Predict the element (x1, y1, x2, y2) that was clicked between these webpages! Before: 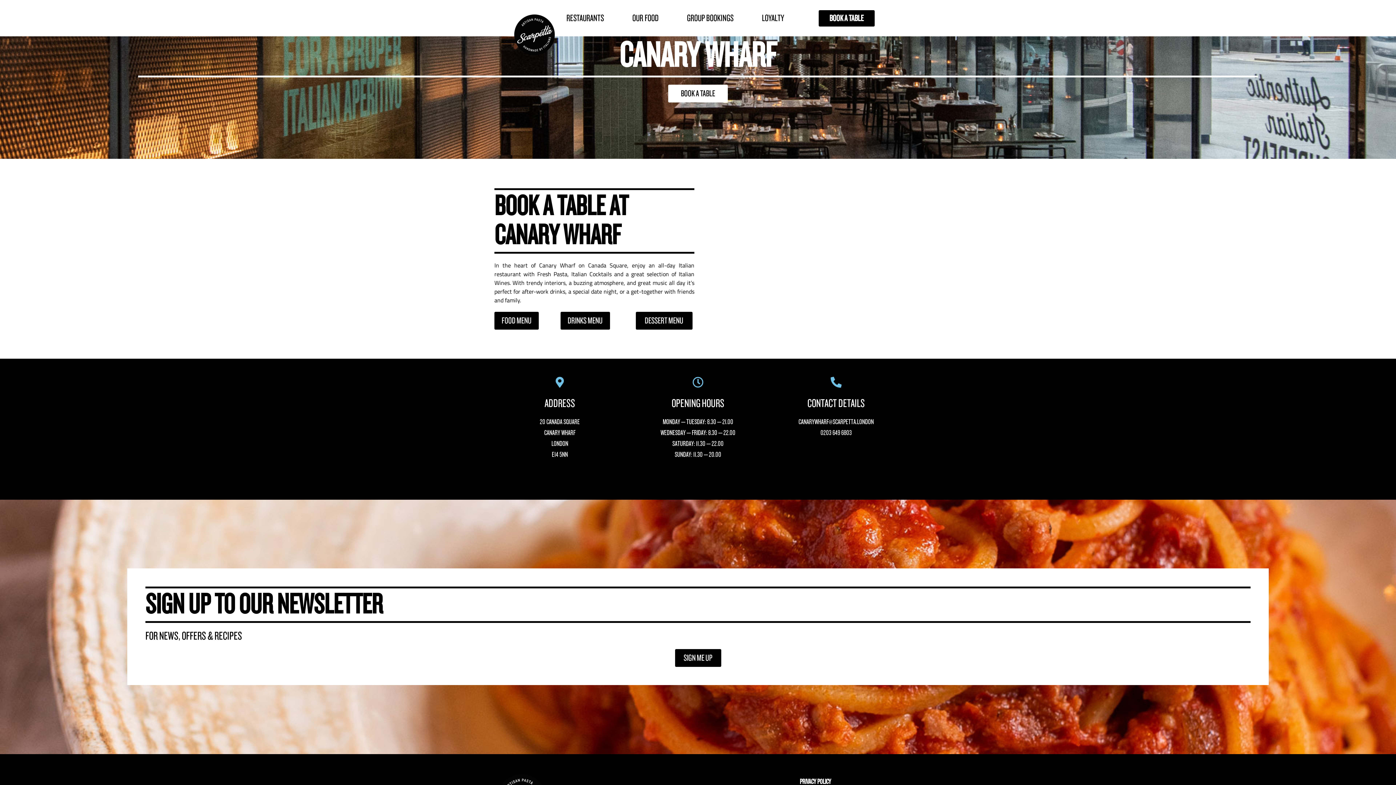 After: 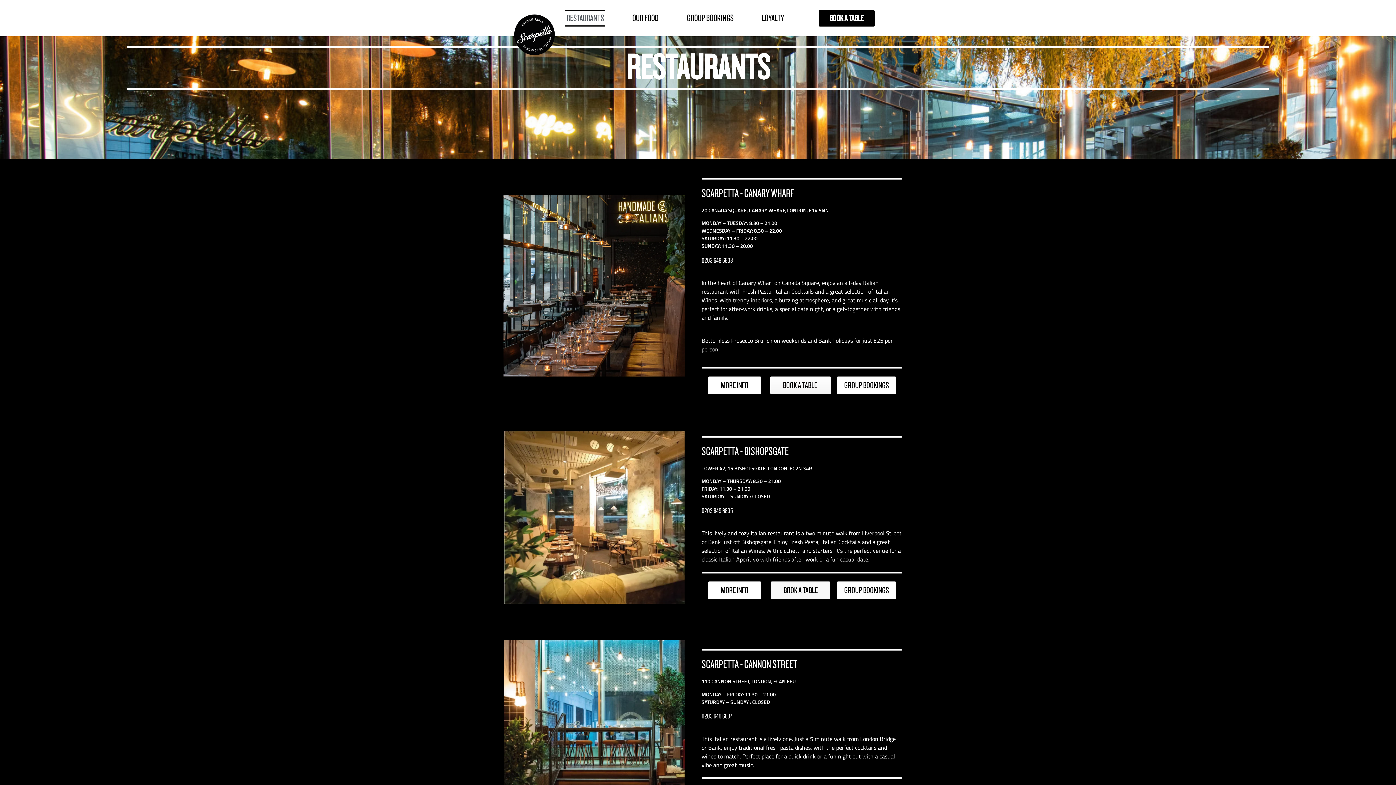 Action: bbox: (565, 9, 605, 26) label: RESTAURANTS